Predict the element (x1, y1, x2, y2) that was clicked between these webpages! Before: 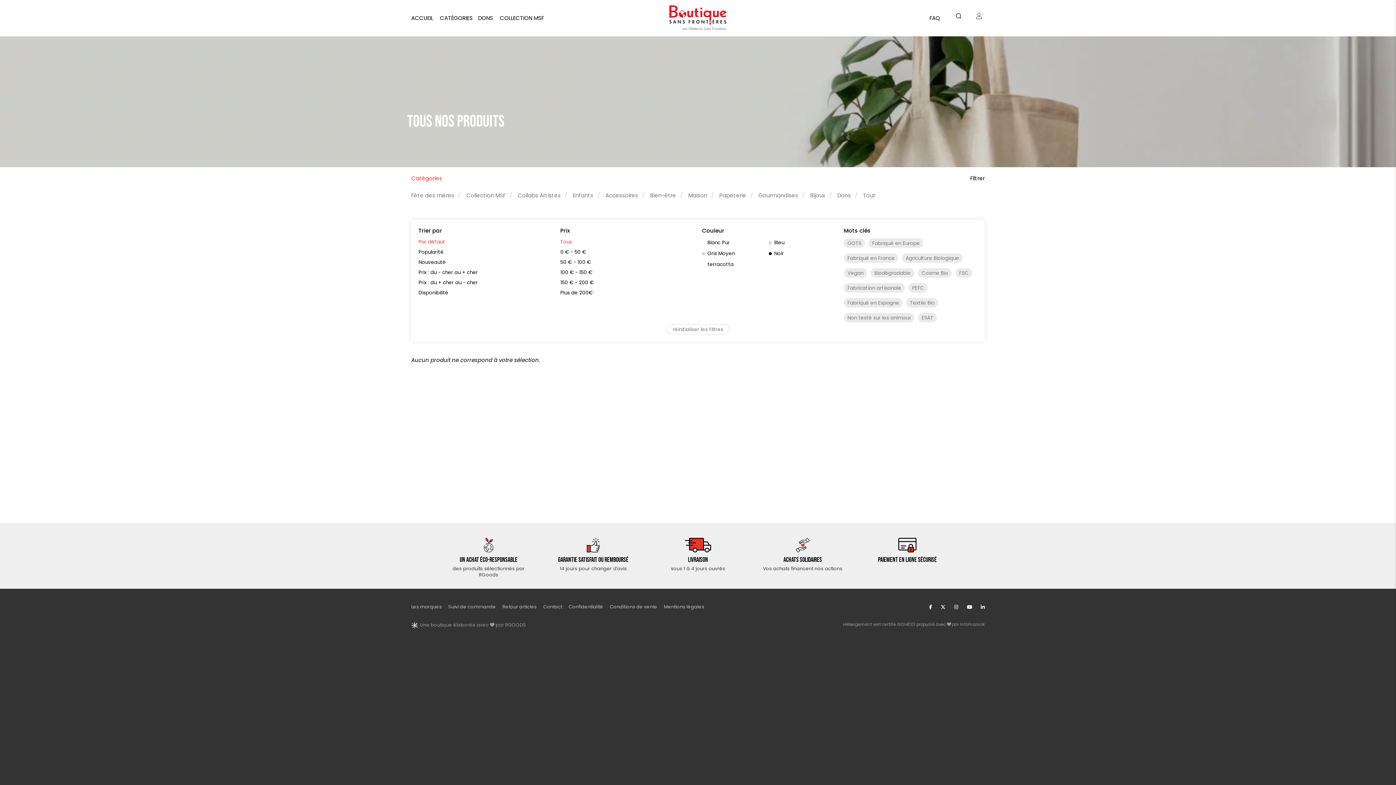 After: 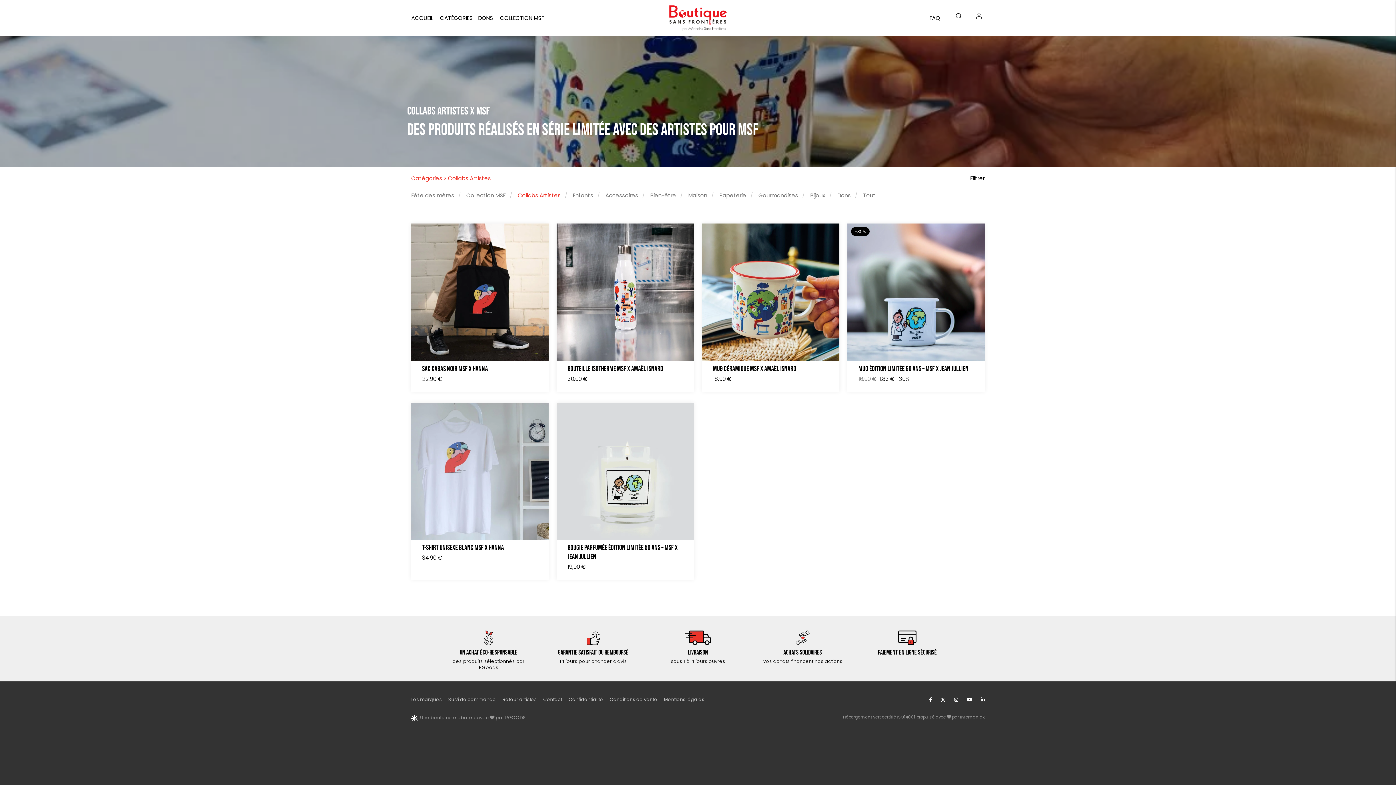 Action: bbox: (517, 191, 560, 199) label: Collabs Artistes